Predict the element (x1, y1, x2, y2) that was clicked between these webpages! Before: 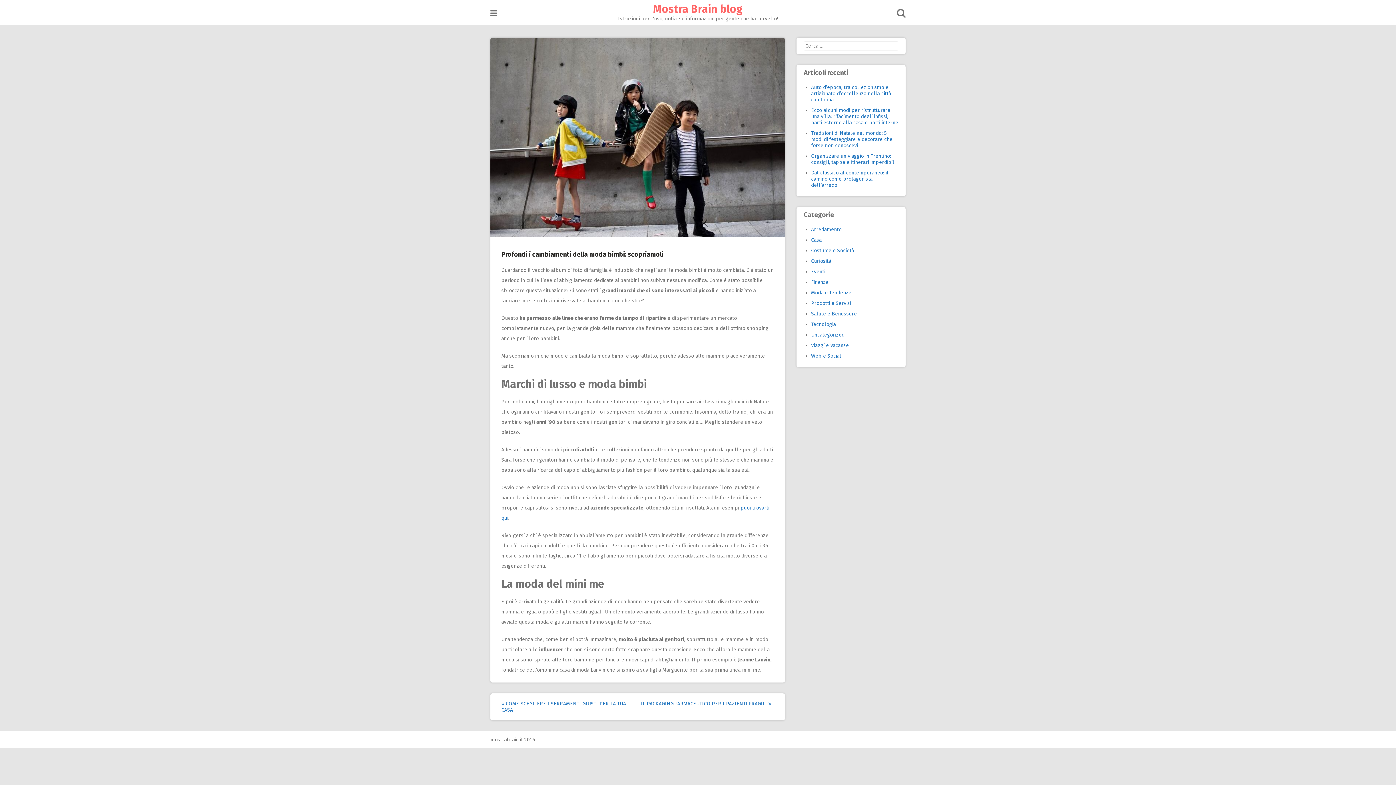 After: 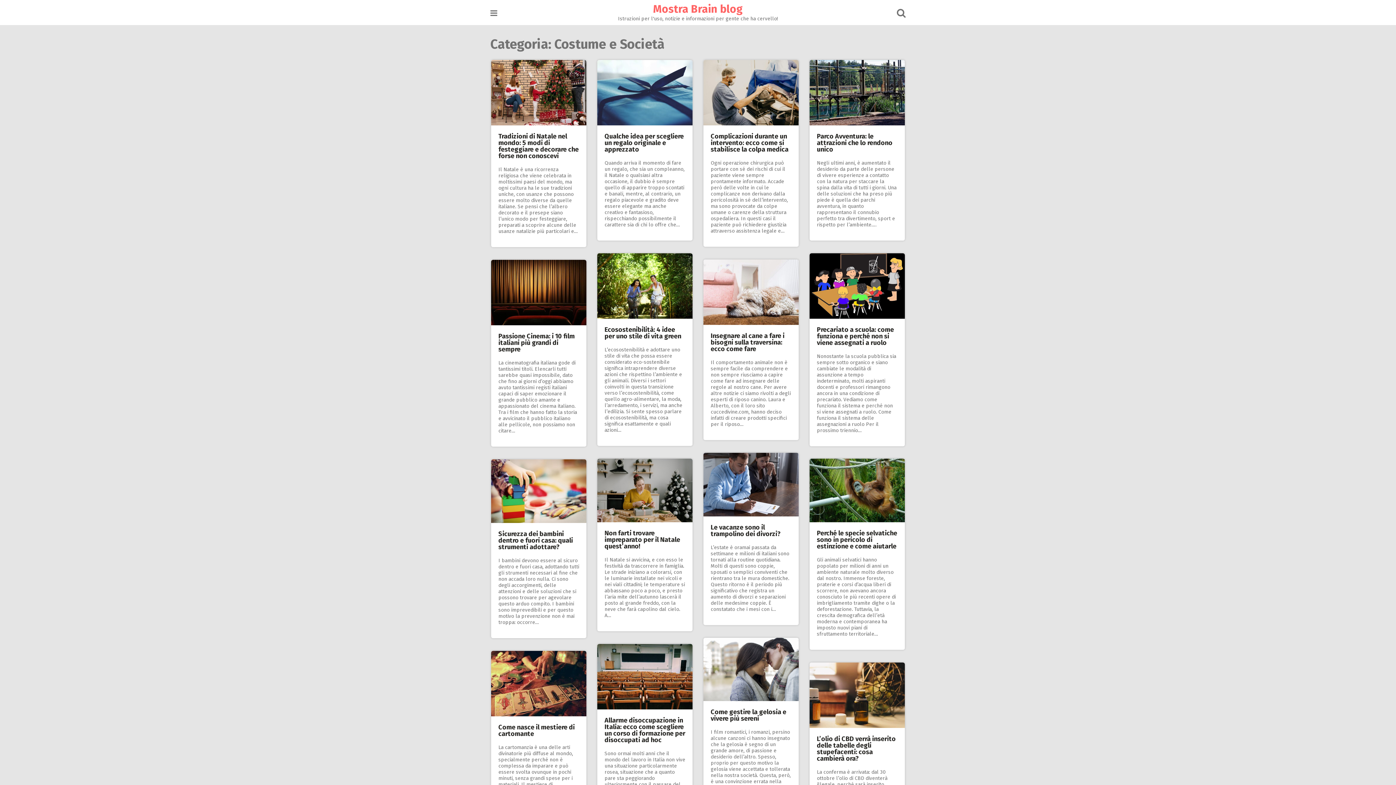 Action: label: Costume e Società bbox: (811, 247, 854, 253)